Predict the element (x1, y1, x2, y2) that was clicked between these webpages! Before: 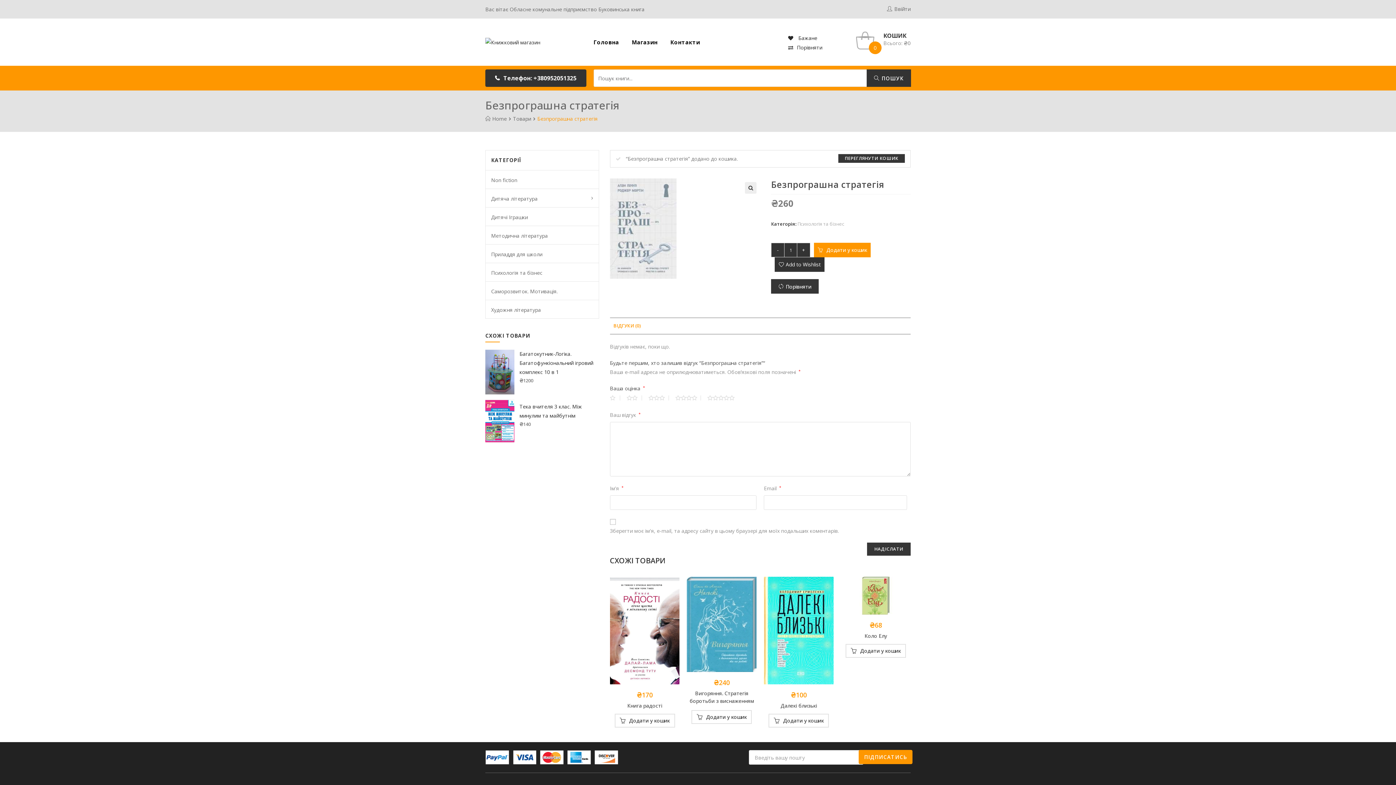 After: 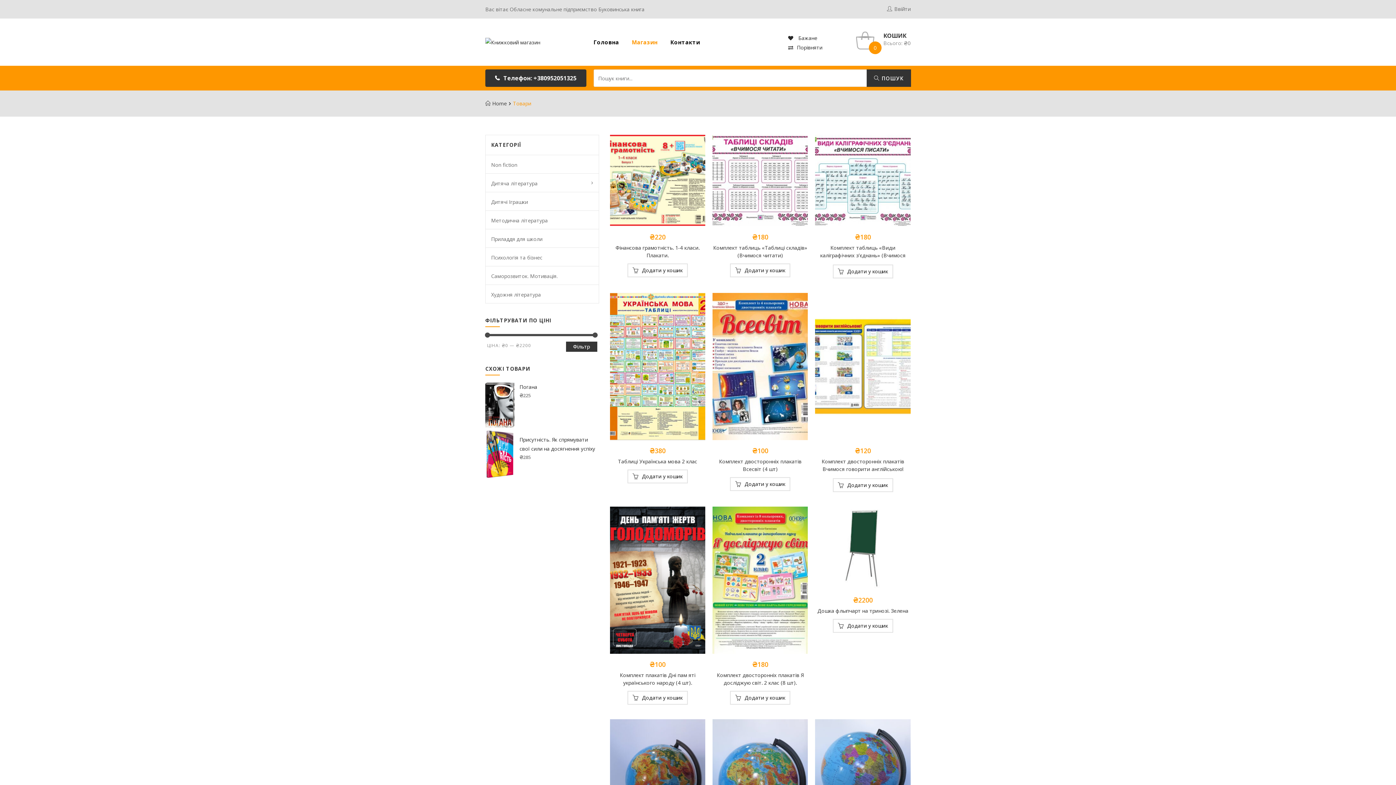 Action: label: Магазин bbox: (631, 18, 670, 65)